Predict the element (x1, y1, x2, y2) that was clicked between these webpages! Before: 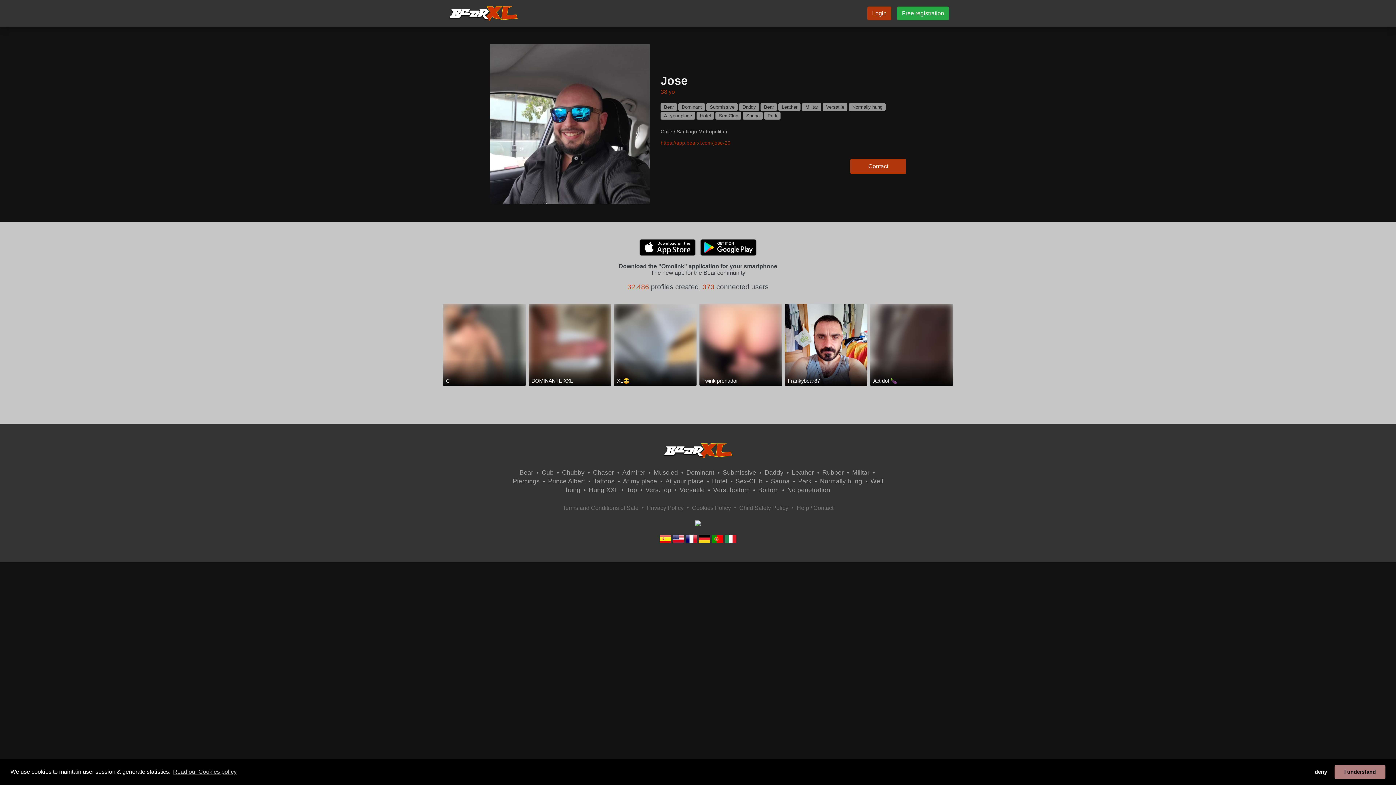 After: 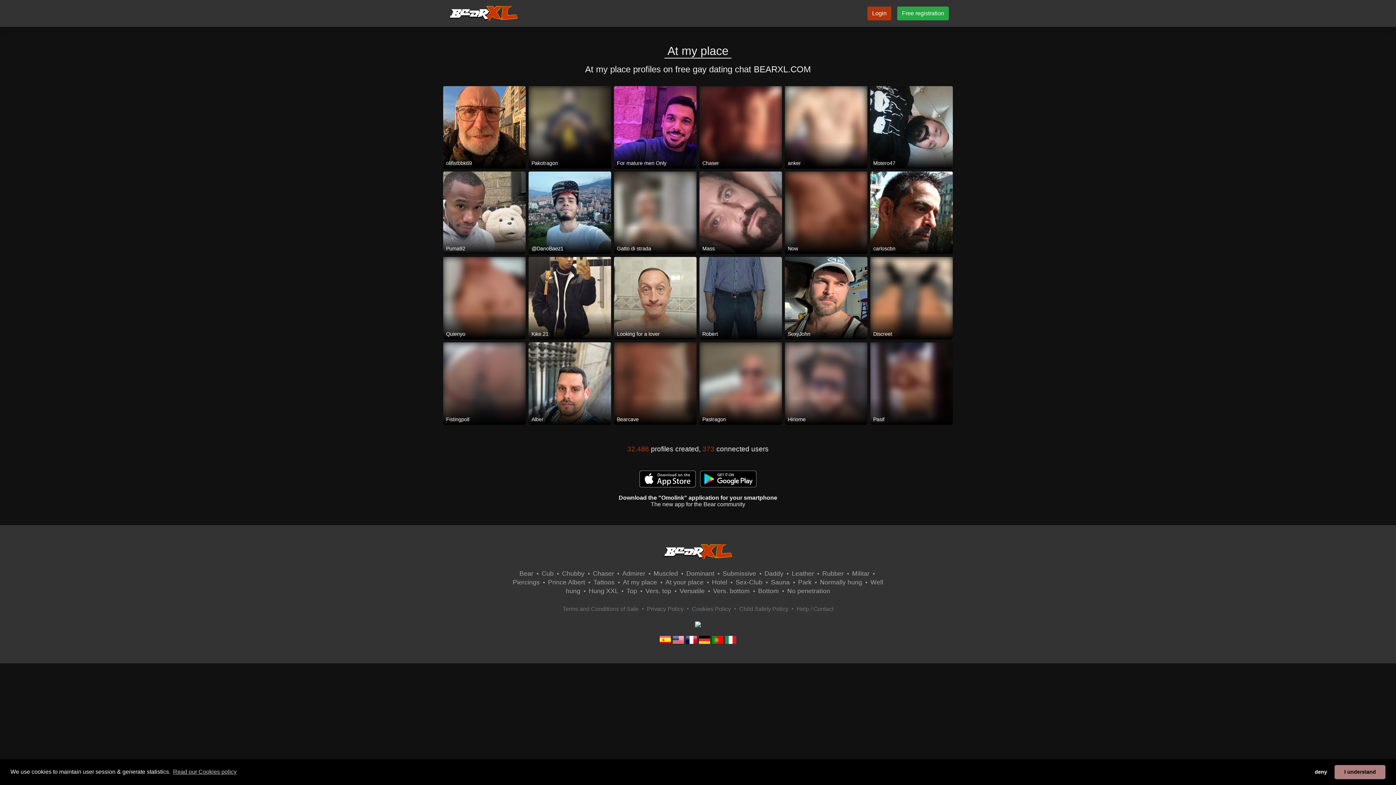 Action: label: At my place bbox: (623, 477, 657, 485)